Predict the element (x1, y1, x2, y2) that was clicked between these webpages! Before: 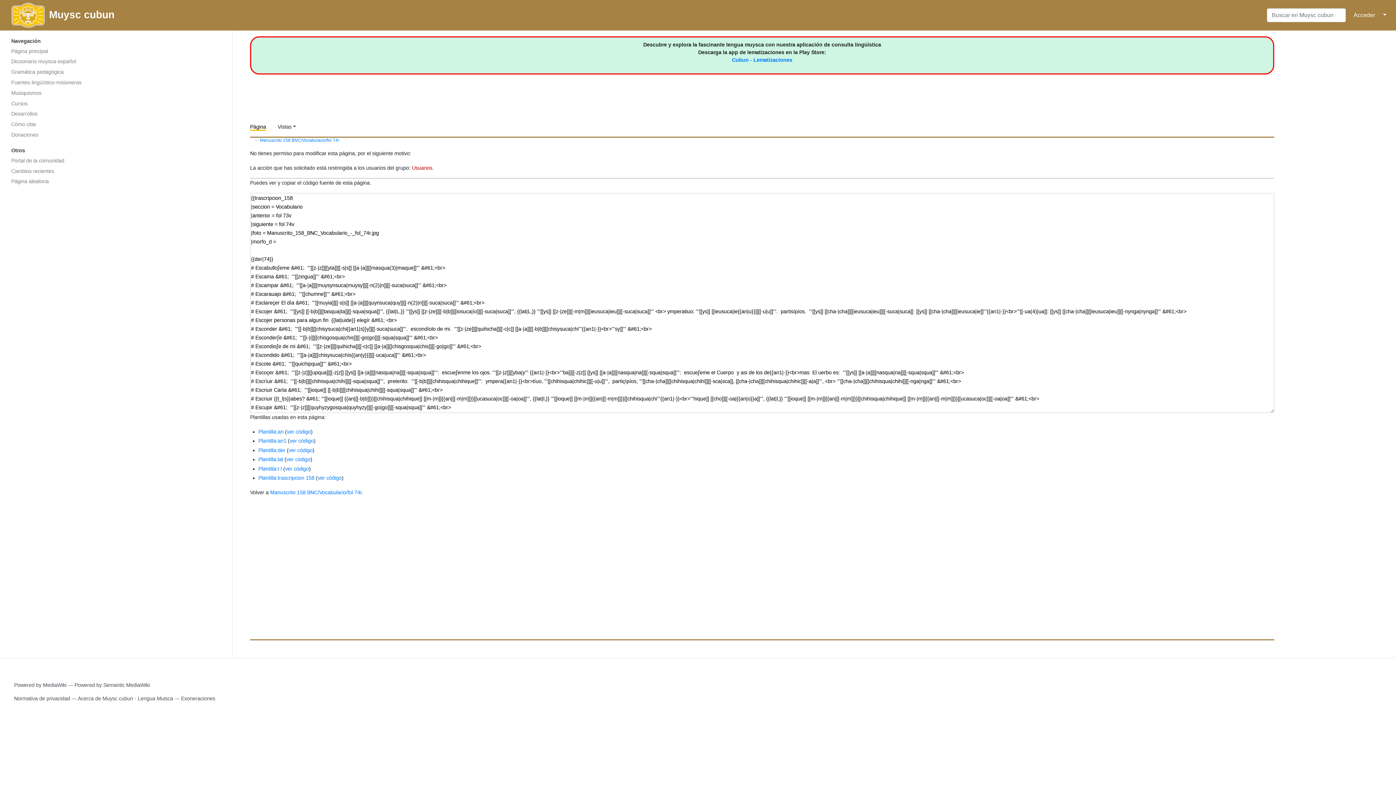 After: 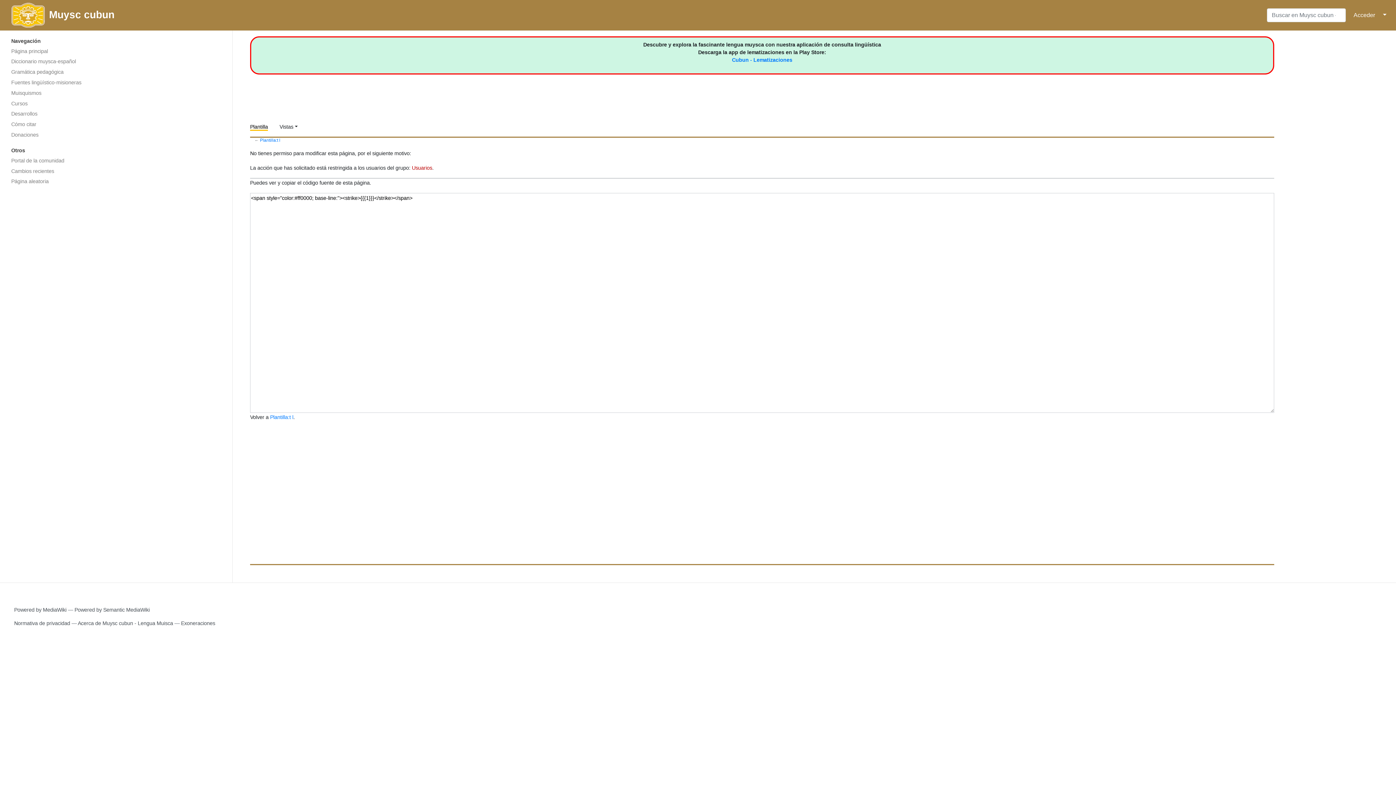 Action: label: ver código bbox: (285, 466, 309, 471)